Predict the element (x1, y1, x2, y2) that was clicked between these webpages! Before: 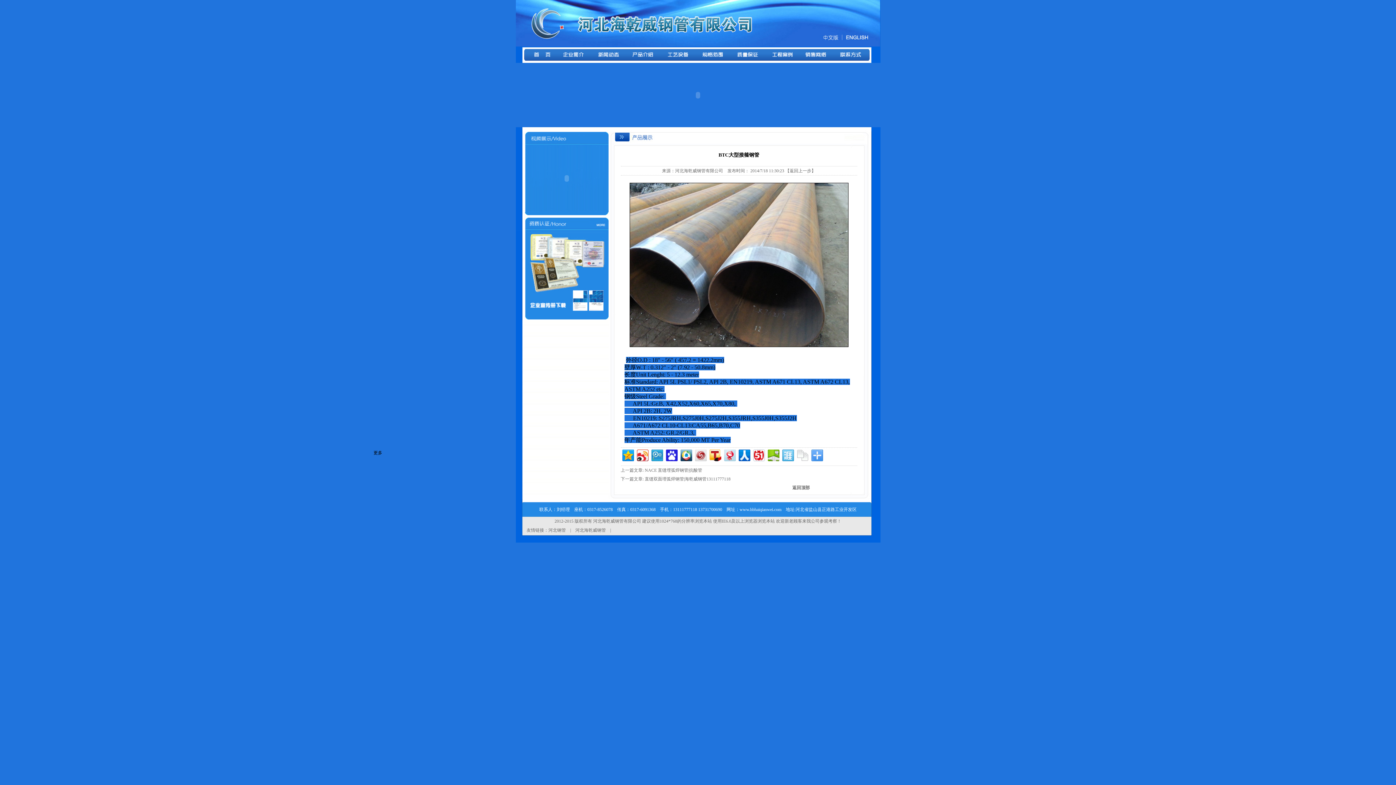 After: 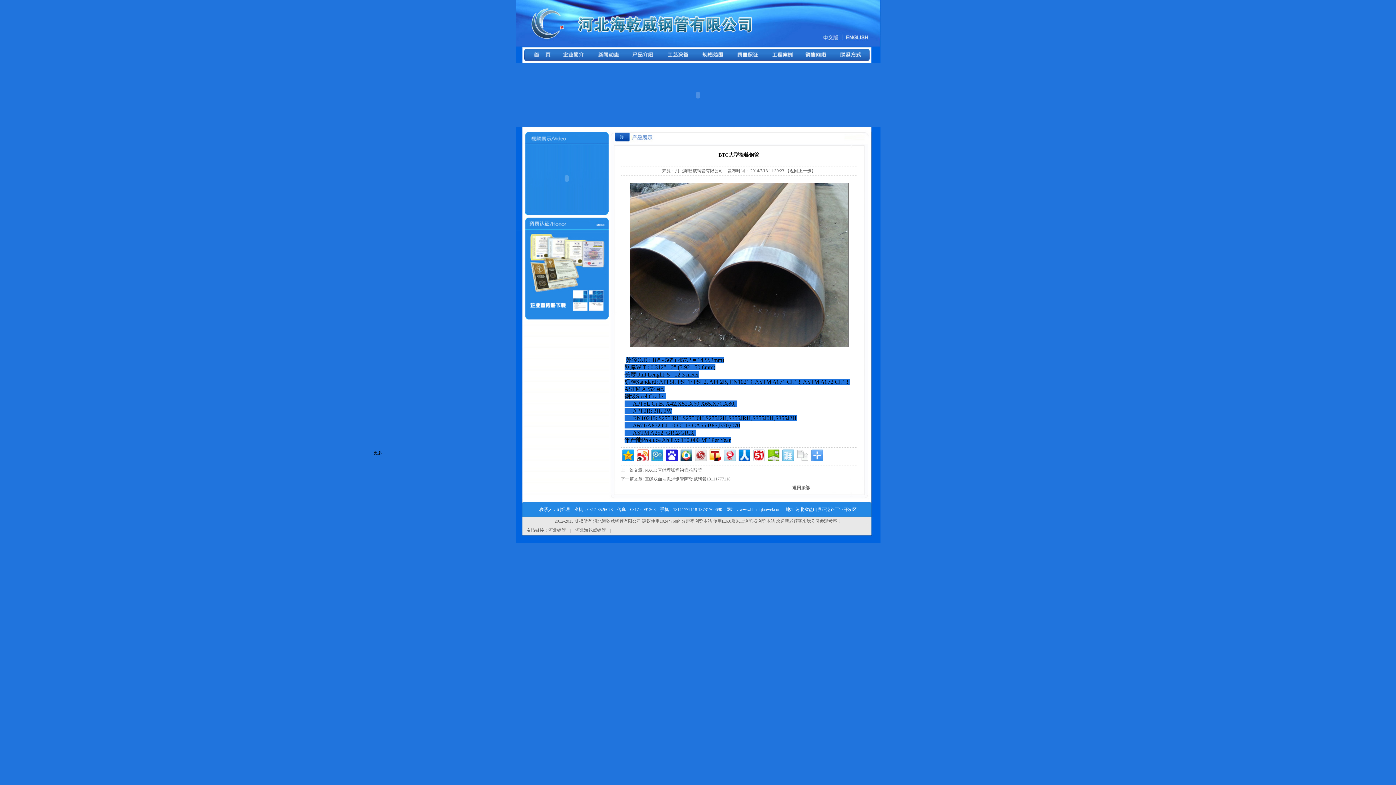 Action: bbox: (780, 448, 794, 461)